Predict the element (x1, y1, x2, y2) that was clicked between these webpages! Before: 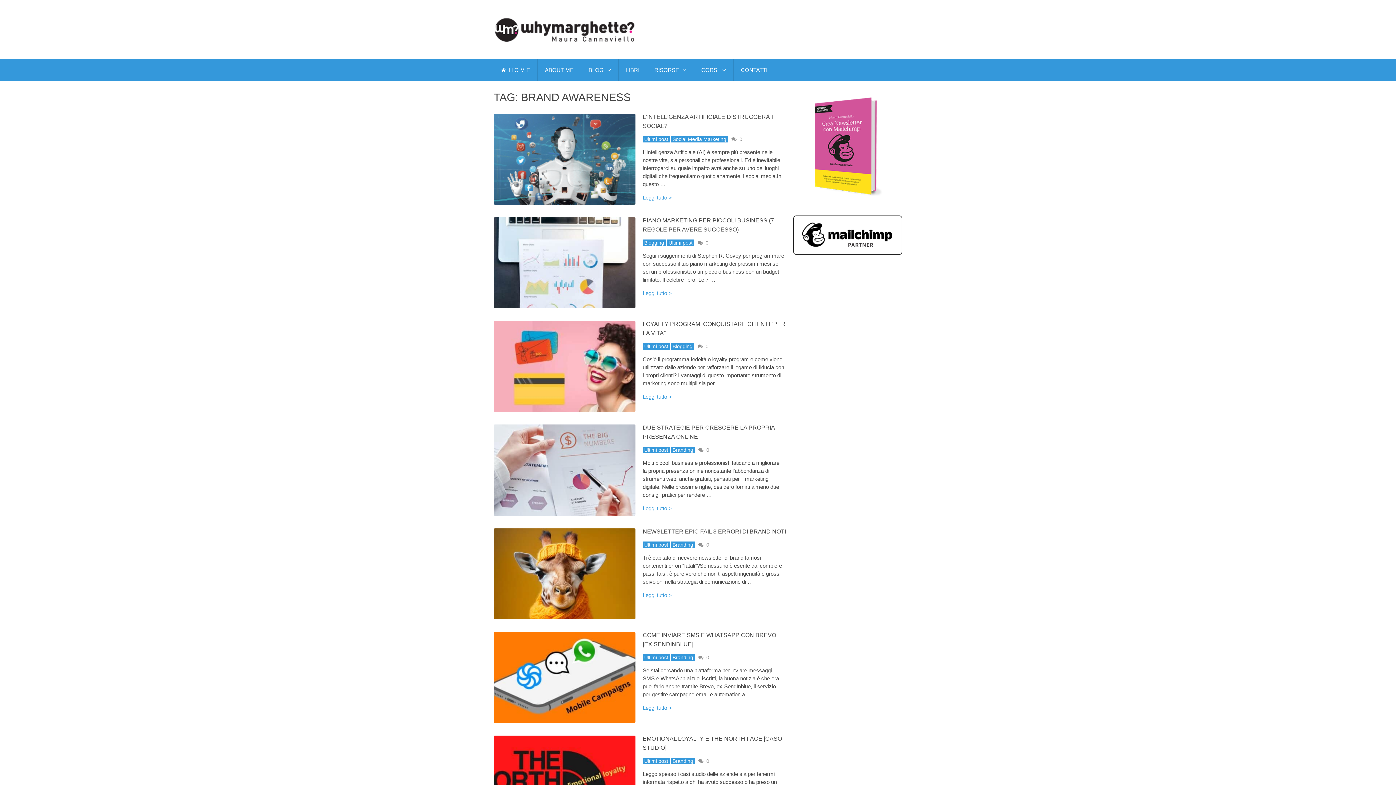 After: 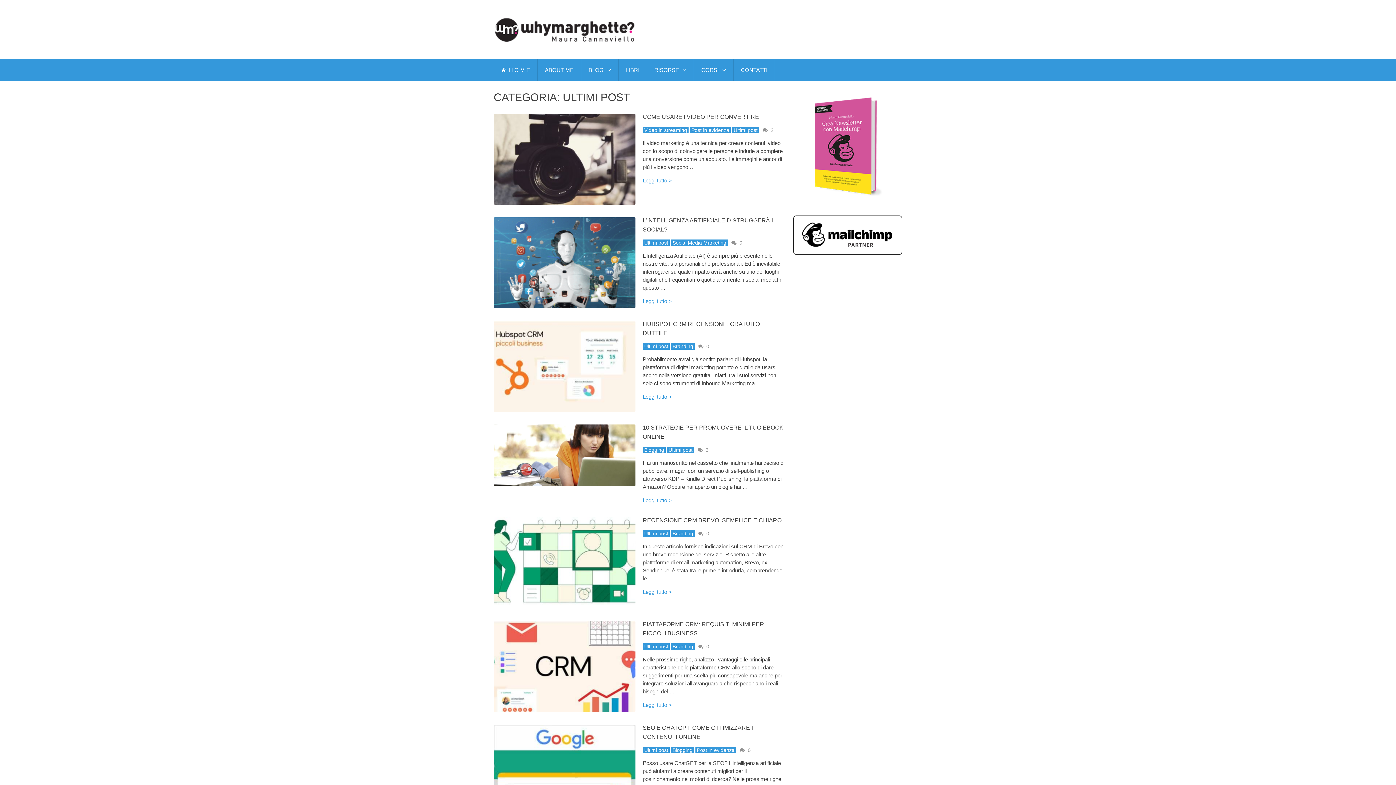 Action: bbox: (642, 654, 669, 660) label: Ultimi post